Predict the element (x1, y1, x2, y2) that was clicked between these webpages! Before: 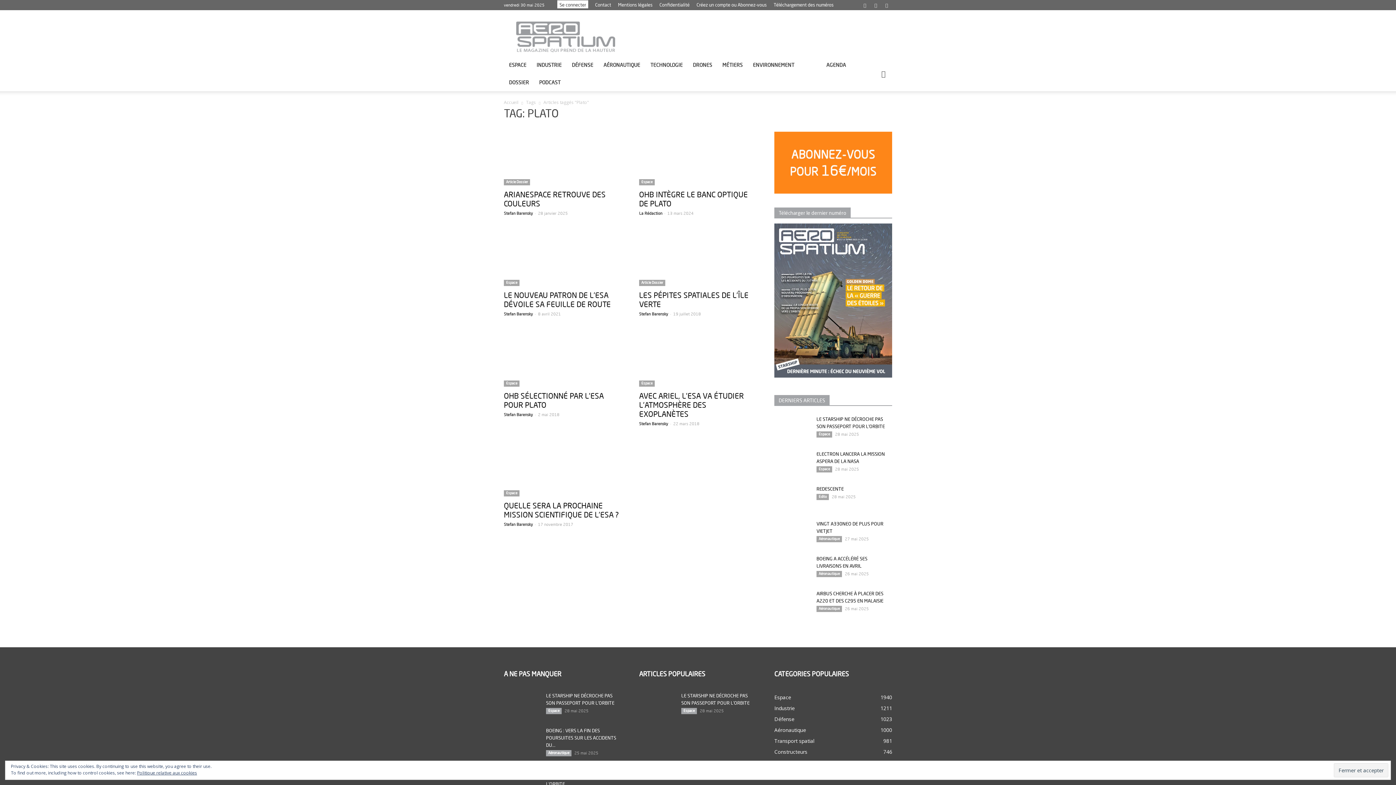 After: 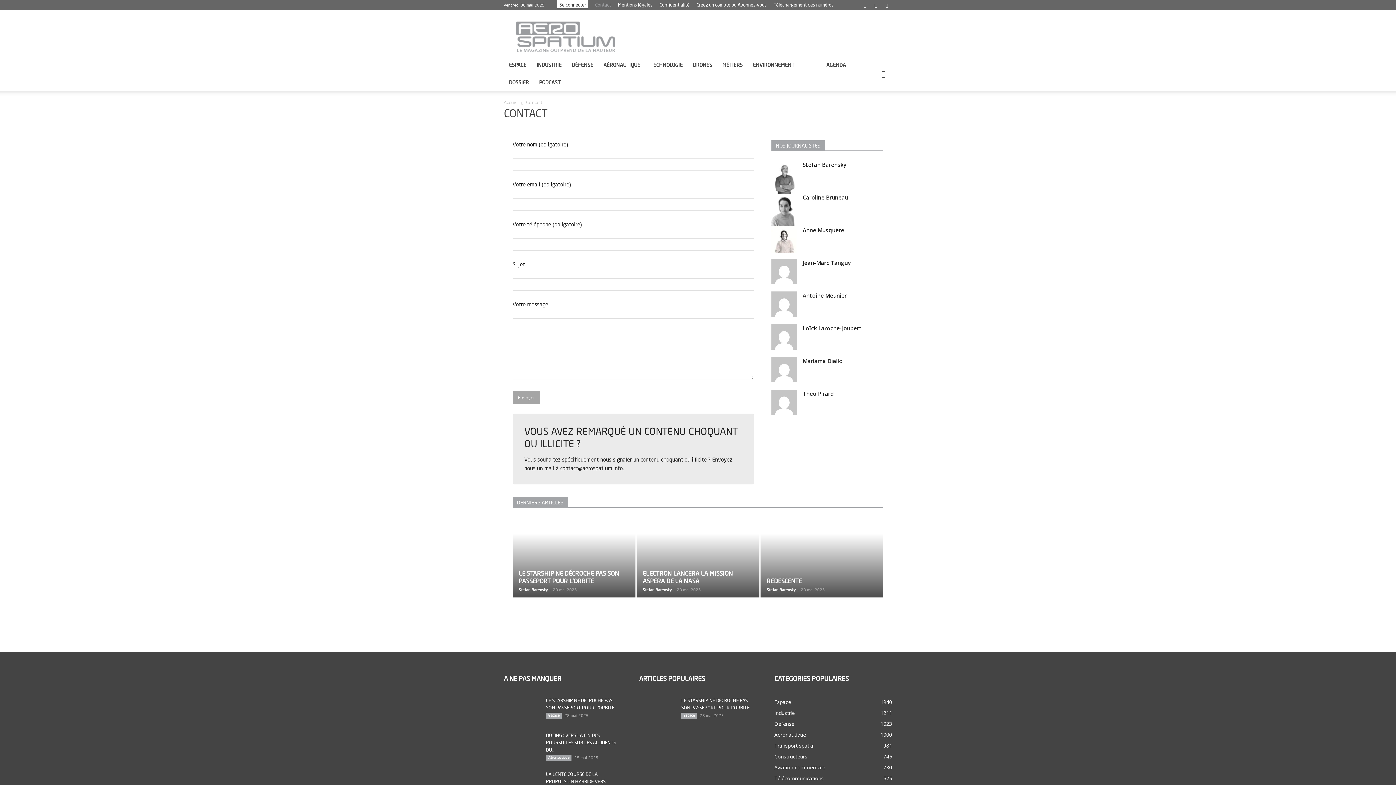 Action: label: Contact bbox: (595, 1, 611, 7)